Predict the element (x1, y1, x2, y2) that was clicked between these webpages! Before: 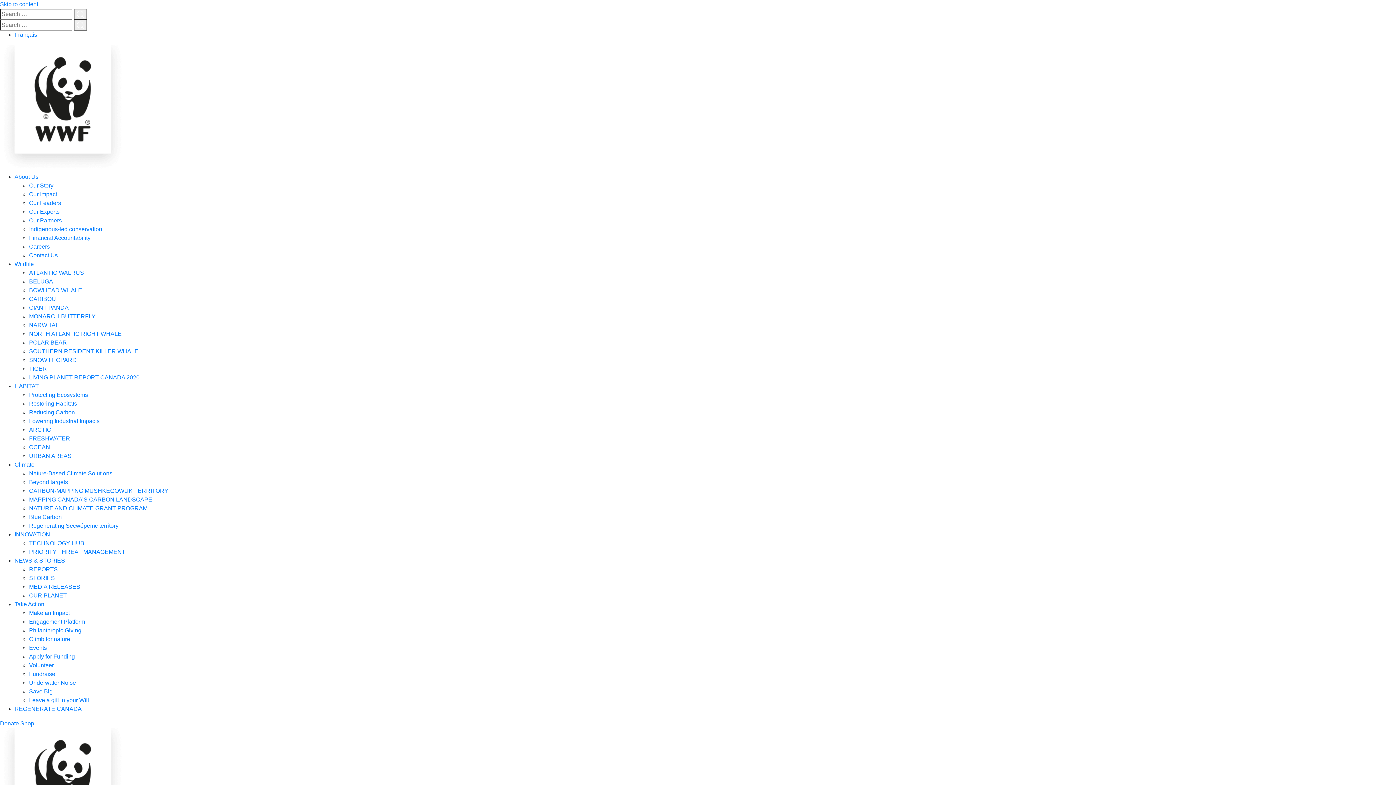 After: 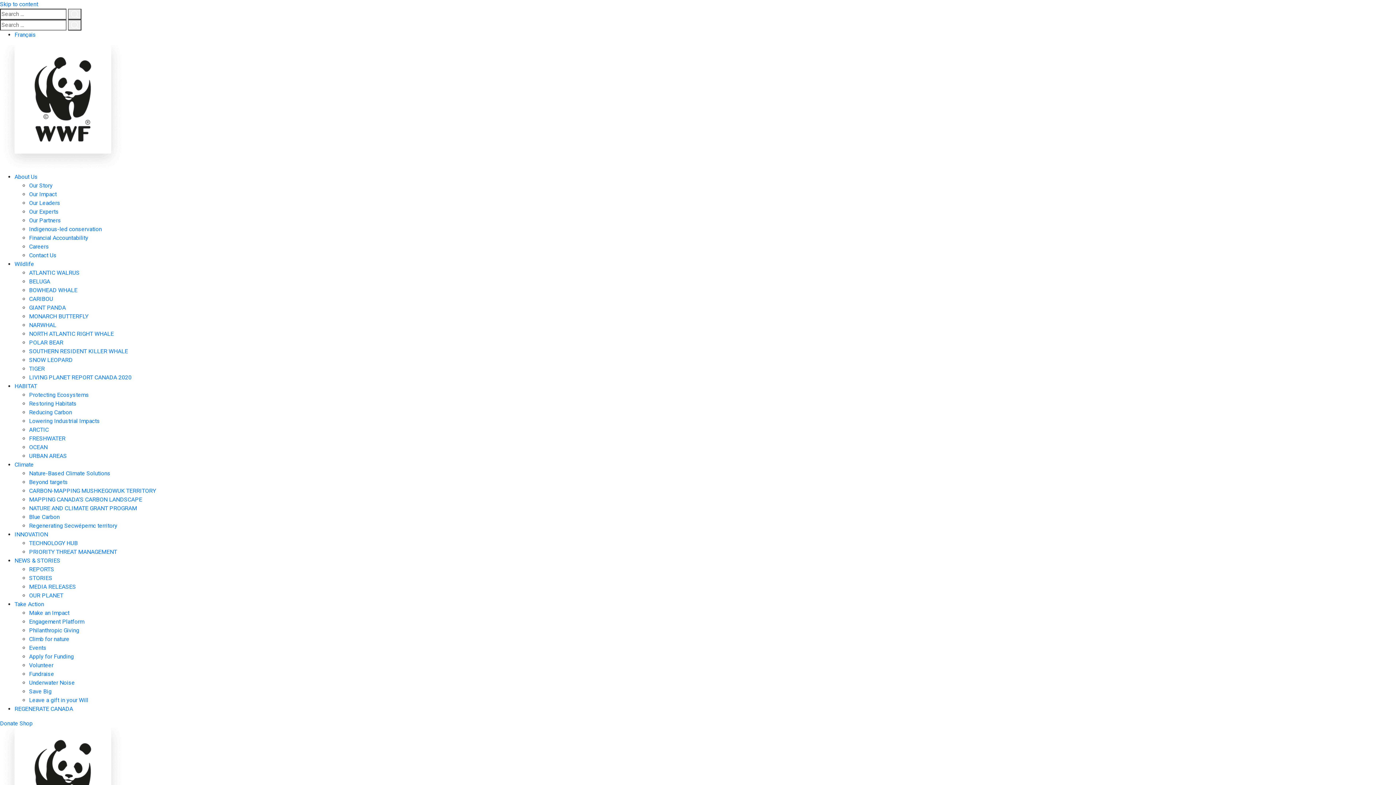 Action: label: PRIORITY THREAT MANAGEMENT bbox: (29, 549, 125, 555)